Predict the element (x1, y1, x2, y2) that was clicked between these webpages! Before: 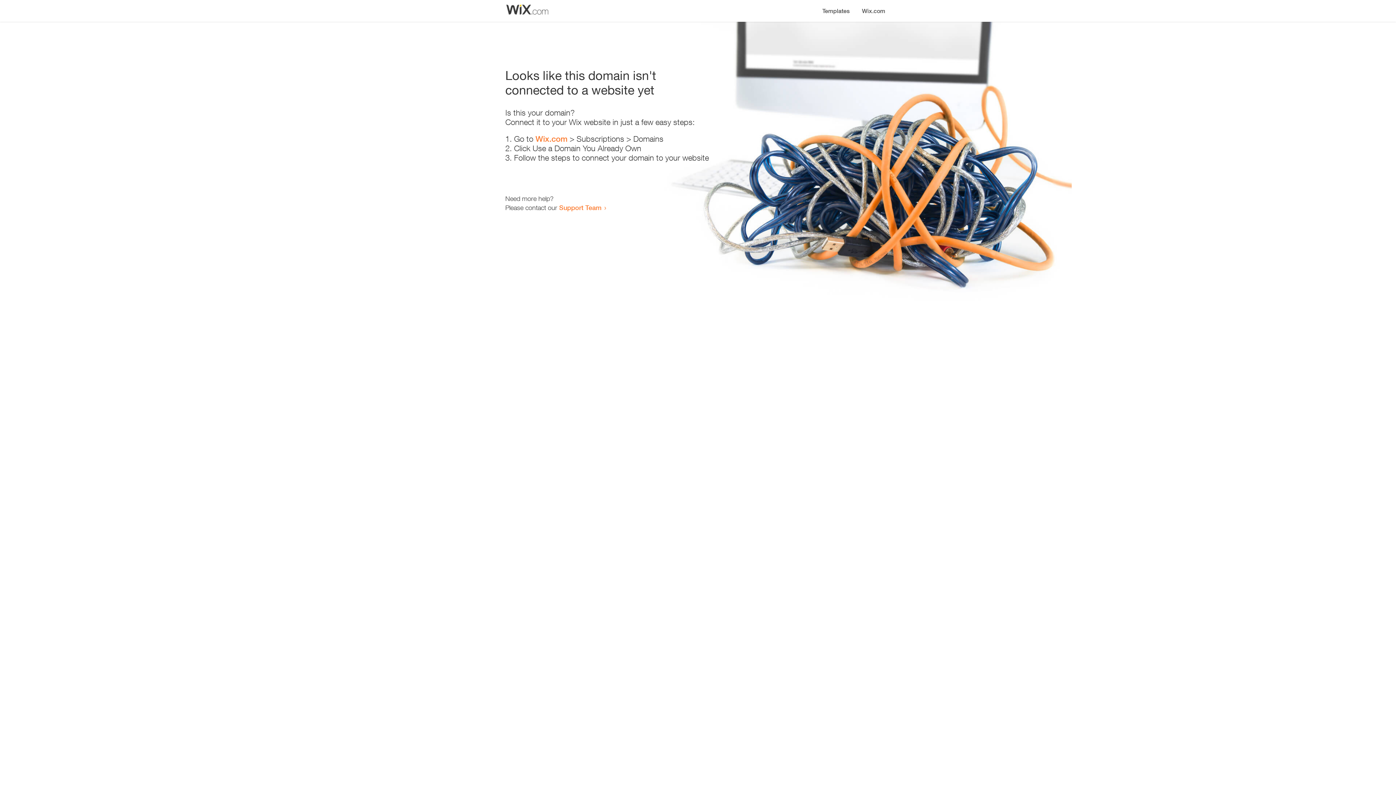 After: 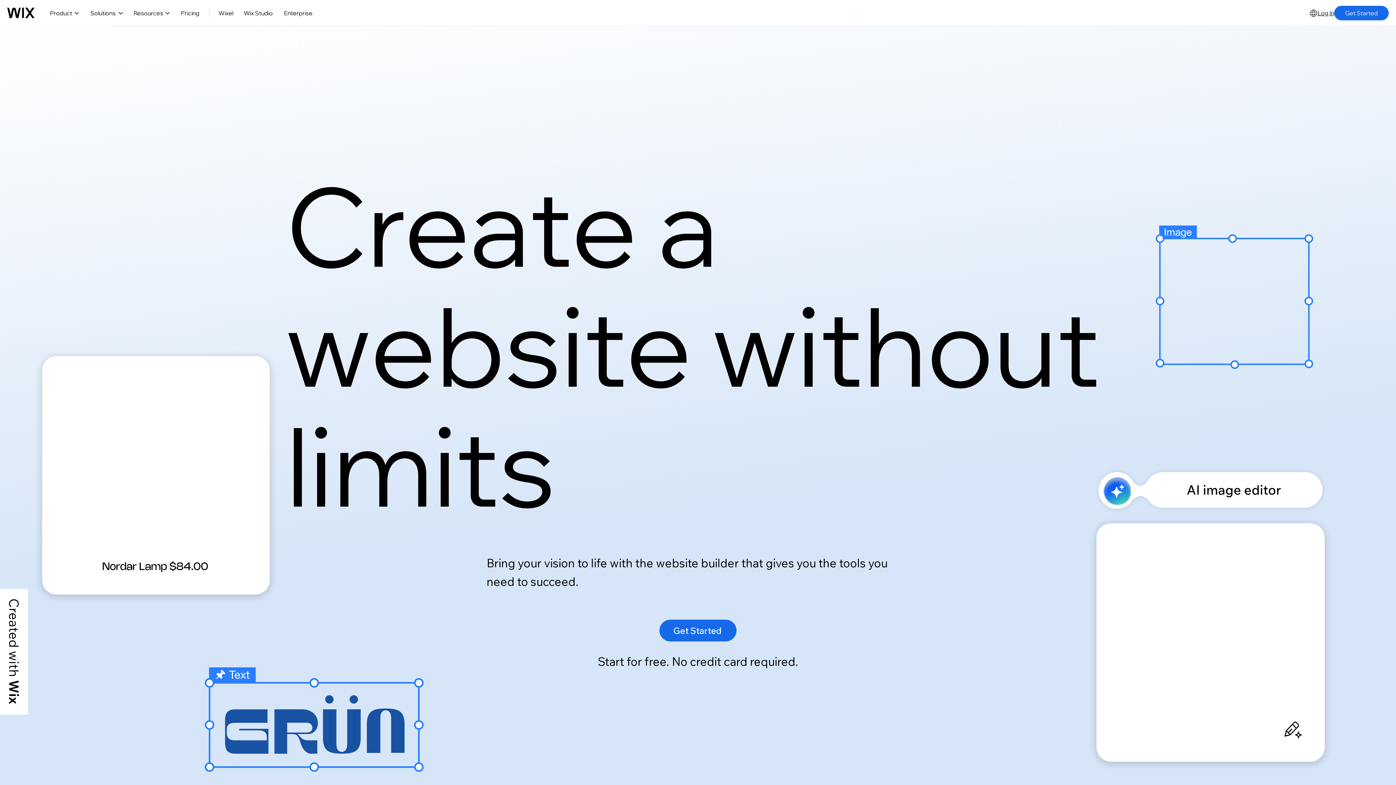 Action: label: Wix.com bbox: (856, 0, 890, 14)